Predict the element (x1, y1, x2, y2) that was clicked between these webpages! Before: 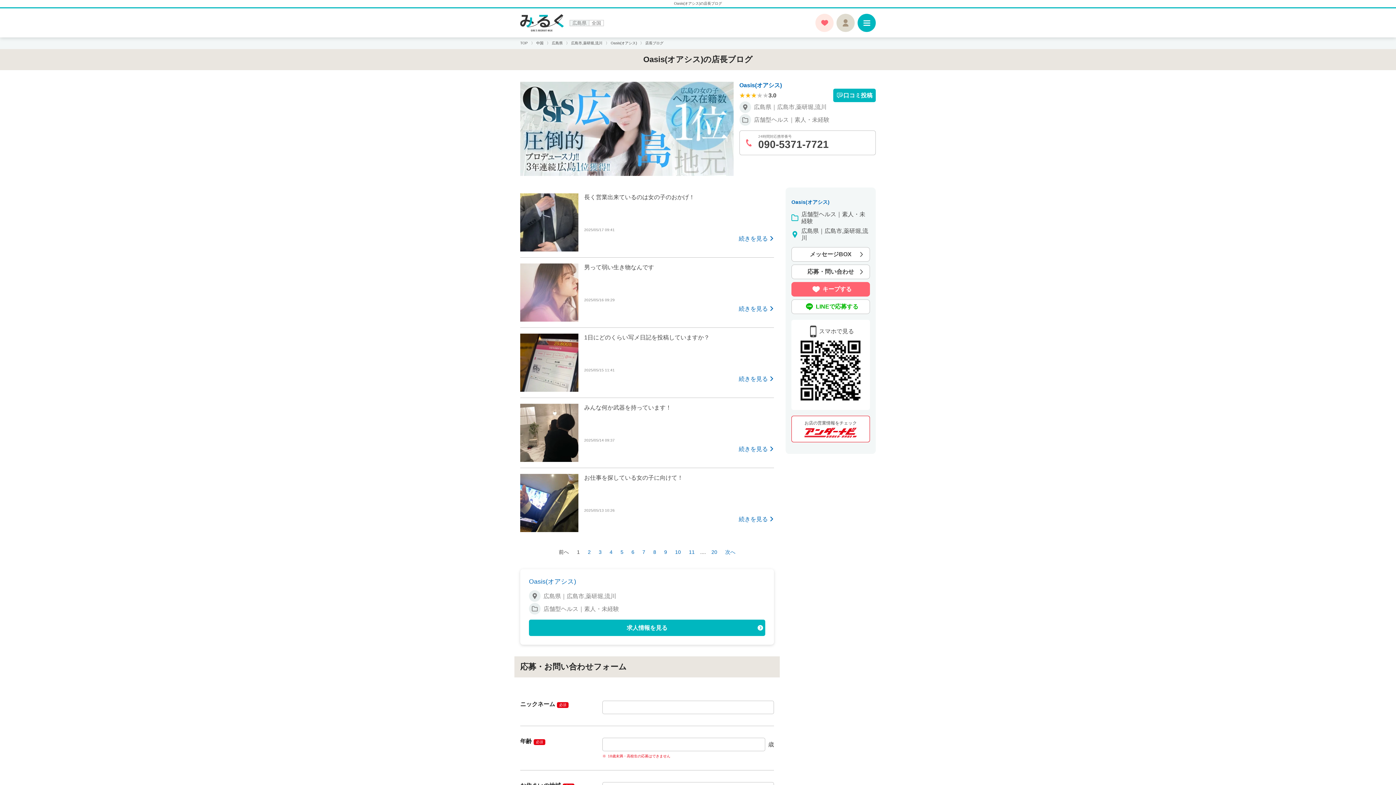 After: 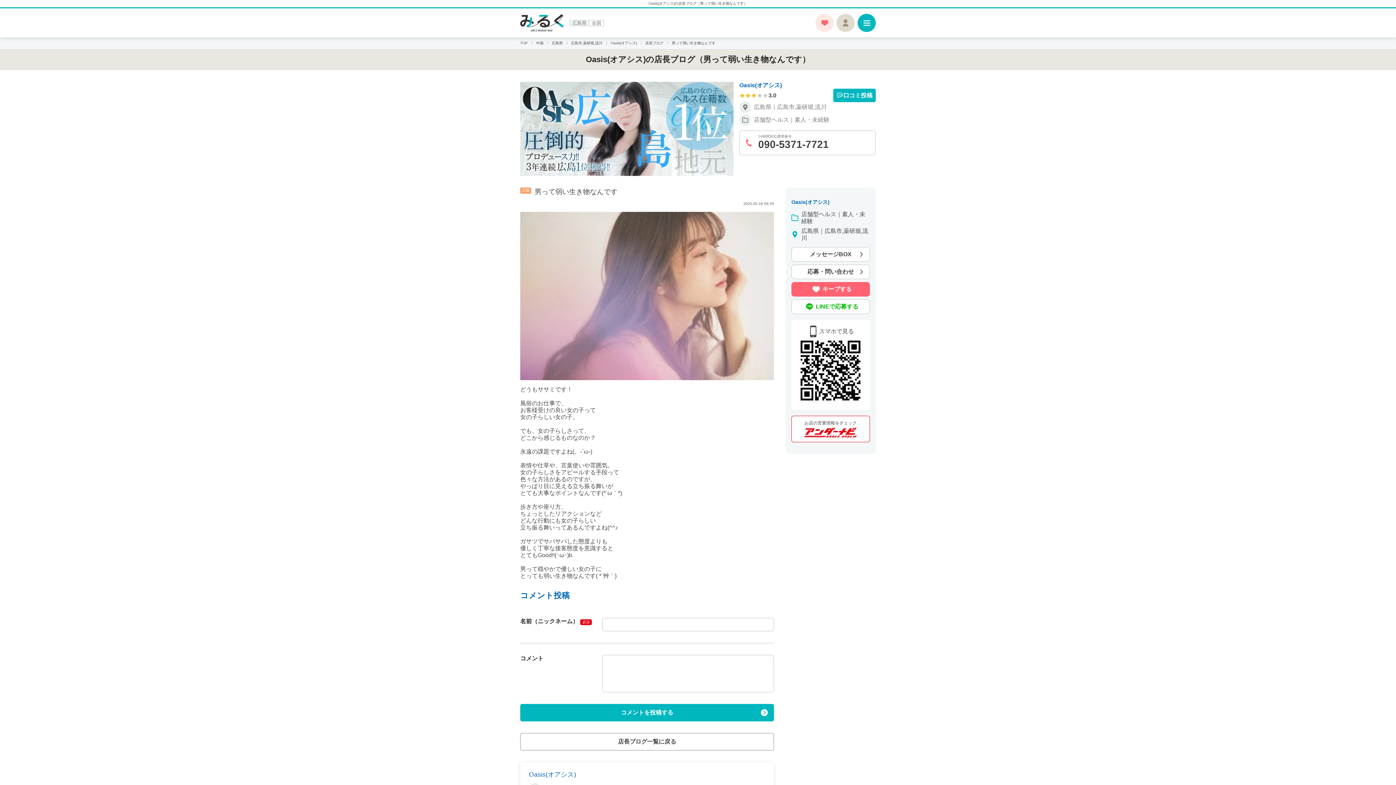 Action: bbox: (738, 305, 774, 312) label: 続きを見る